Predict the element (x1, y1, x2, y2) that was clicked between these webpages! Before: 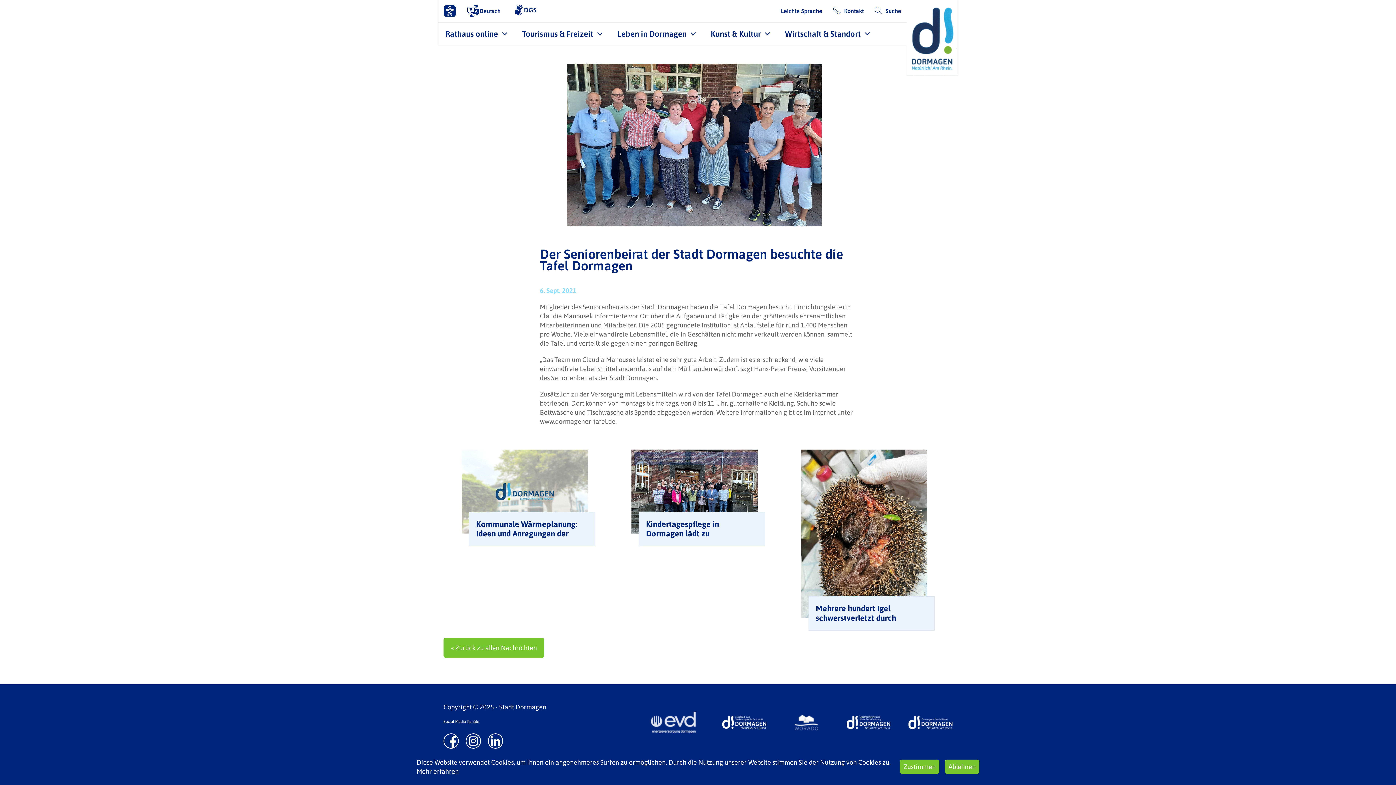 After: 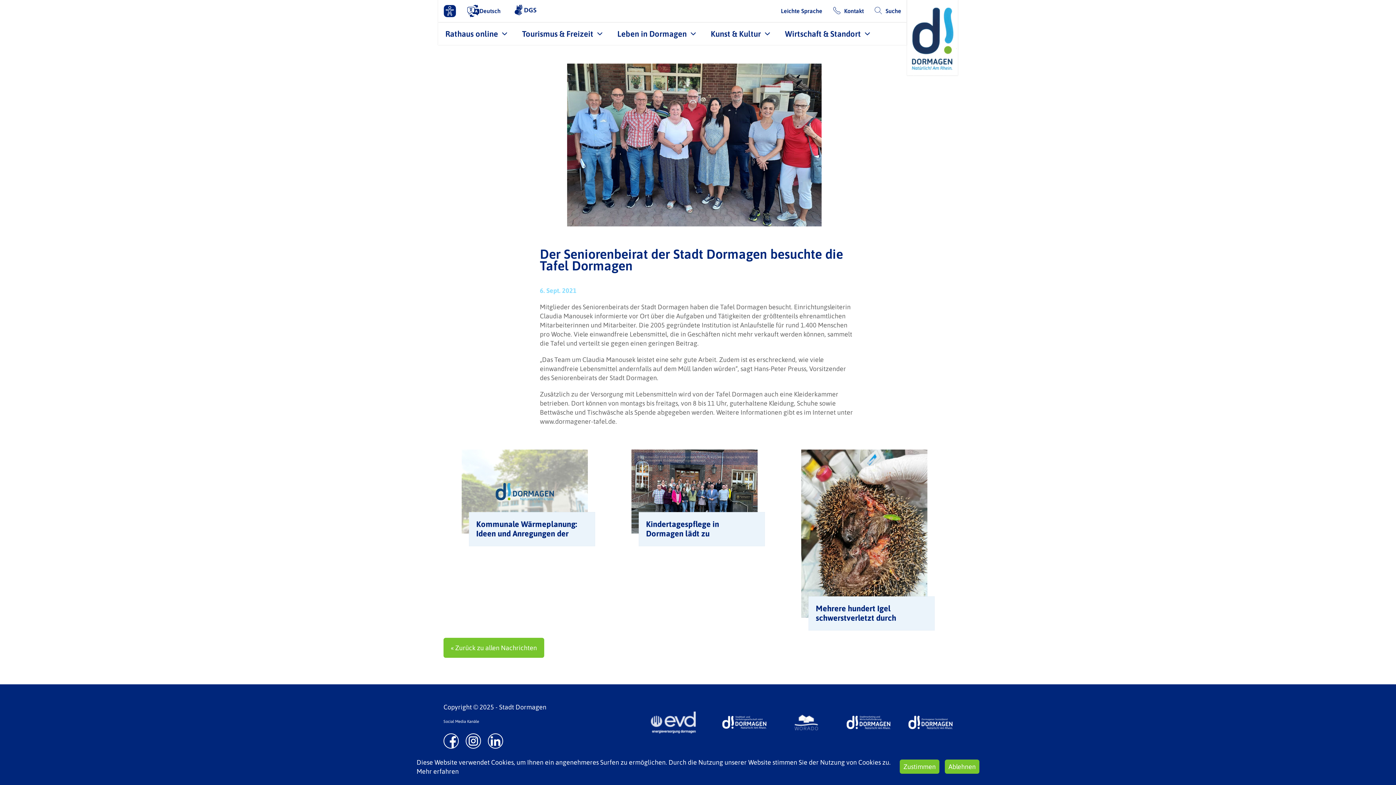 Action: bbox: (488, 733, 503, 749)